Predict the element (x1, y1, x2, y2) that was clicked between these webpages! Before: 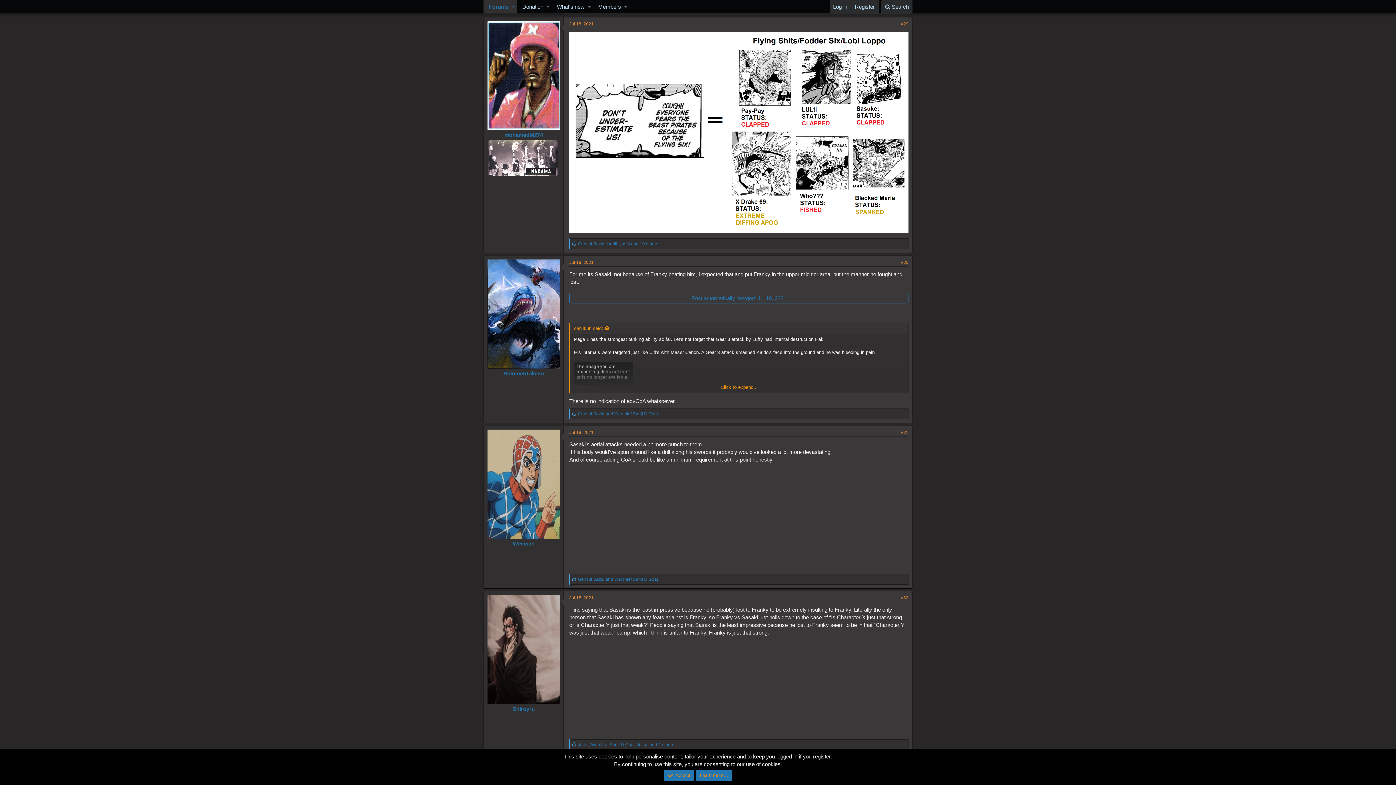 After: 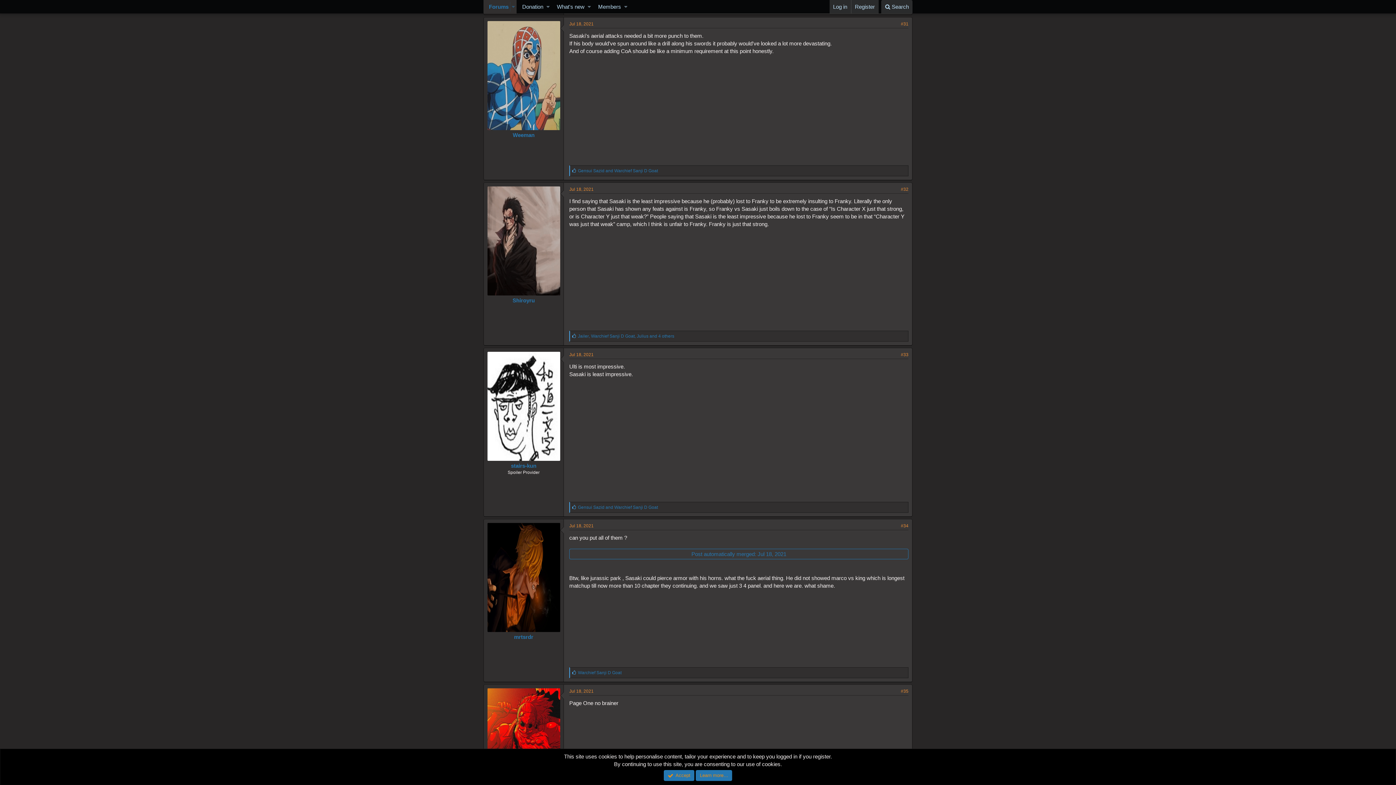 Action: label: #31 bbox: (901, 430, 908, 435)